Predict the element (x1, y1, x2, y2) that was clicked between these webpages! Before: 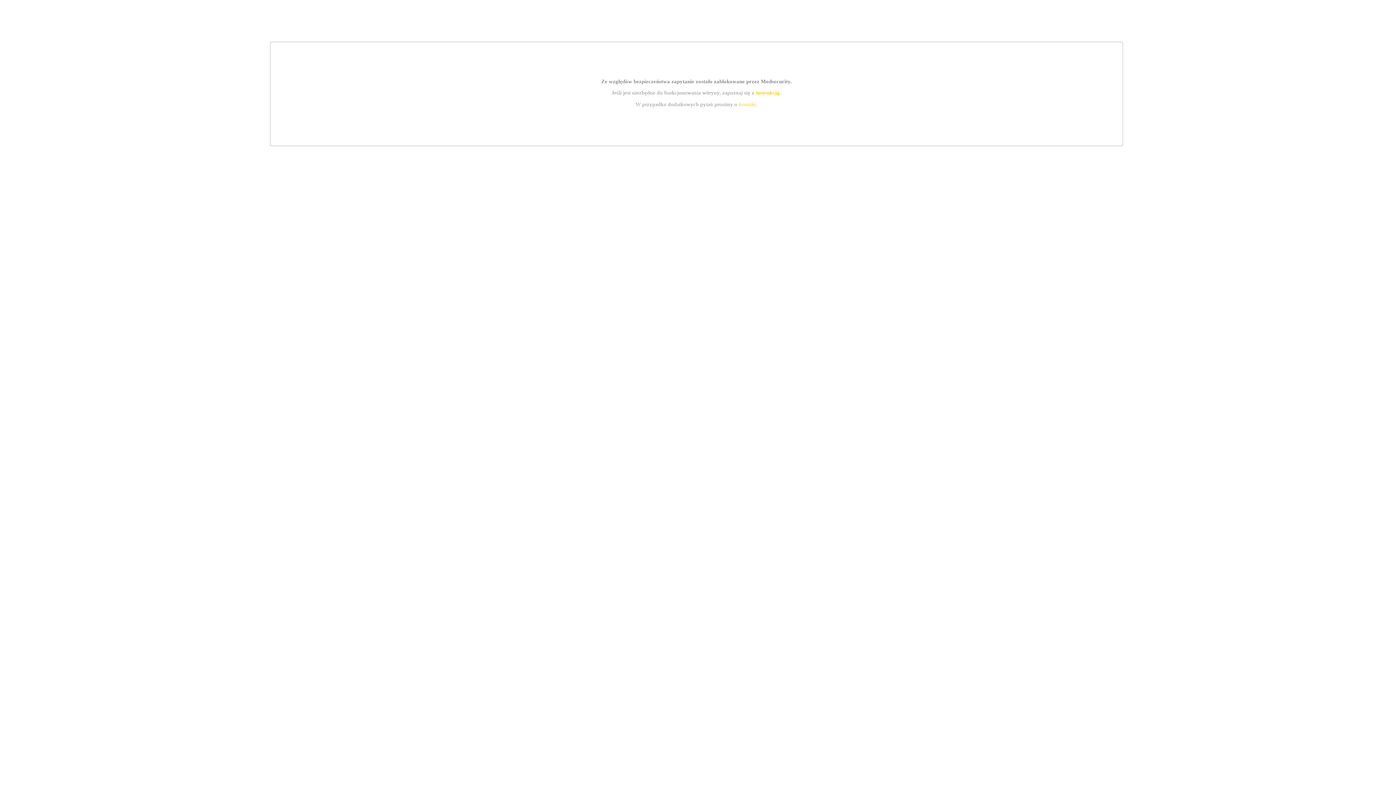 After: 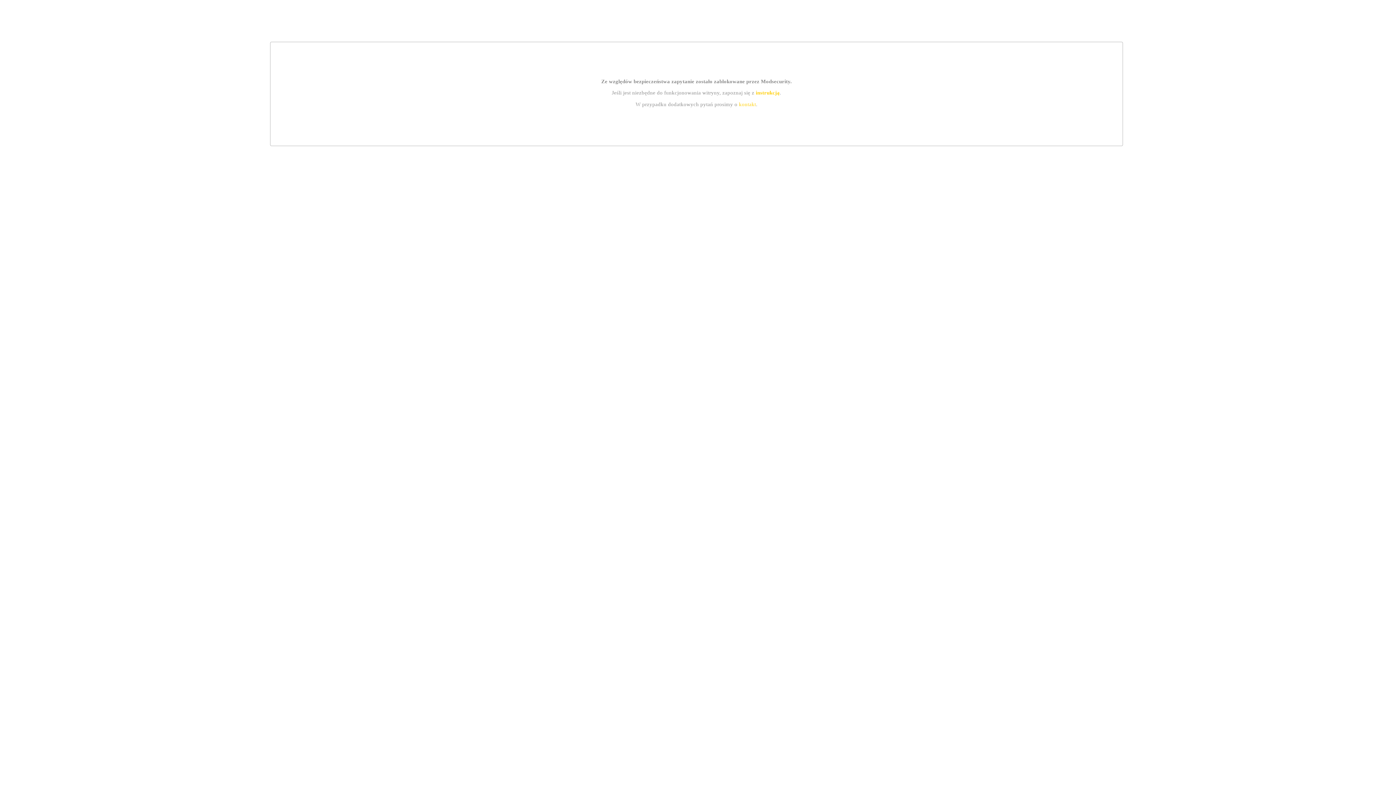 Action: label: instrukcją bbox: (755, 89, 779, 95)